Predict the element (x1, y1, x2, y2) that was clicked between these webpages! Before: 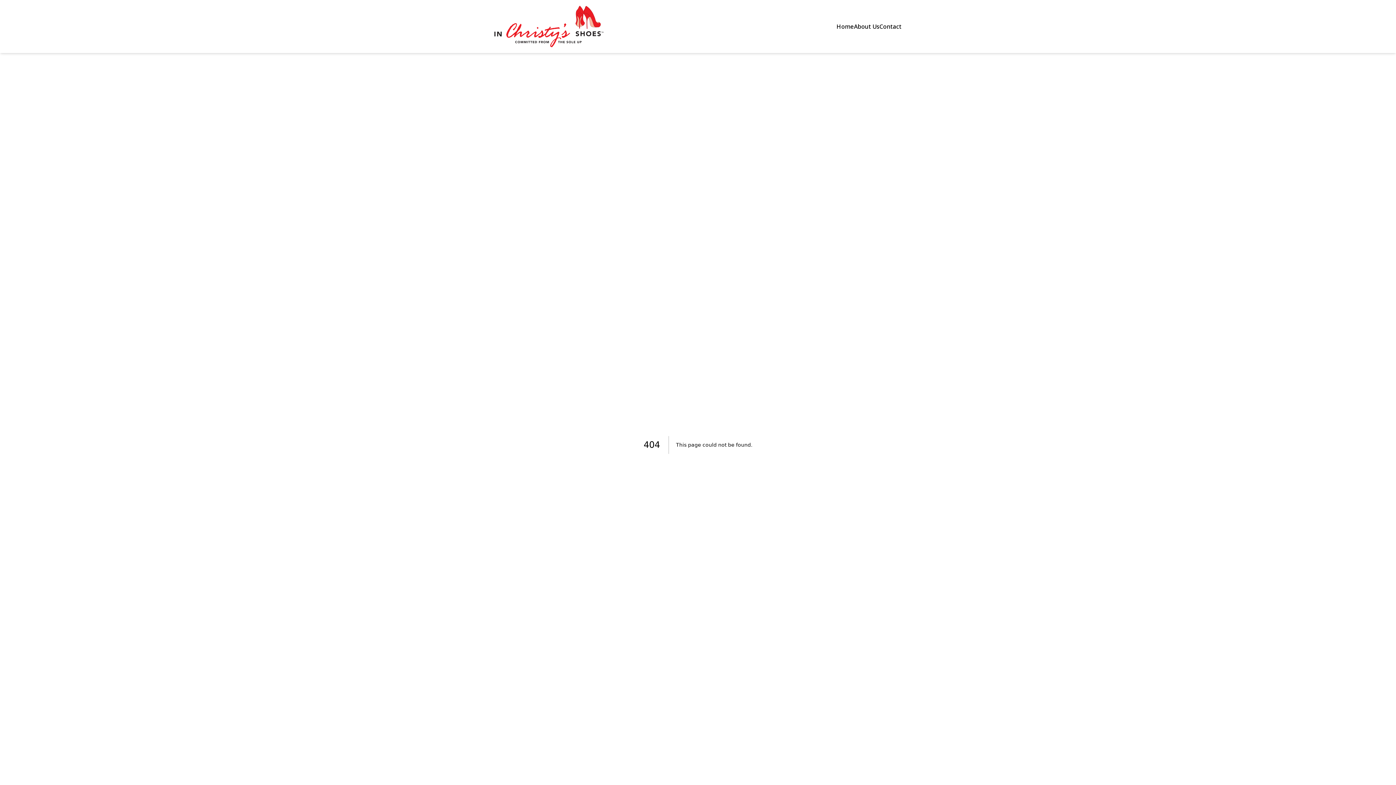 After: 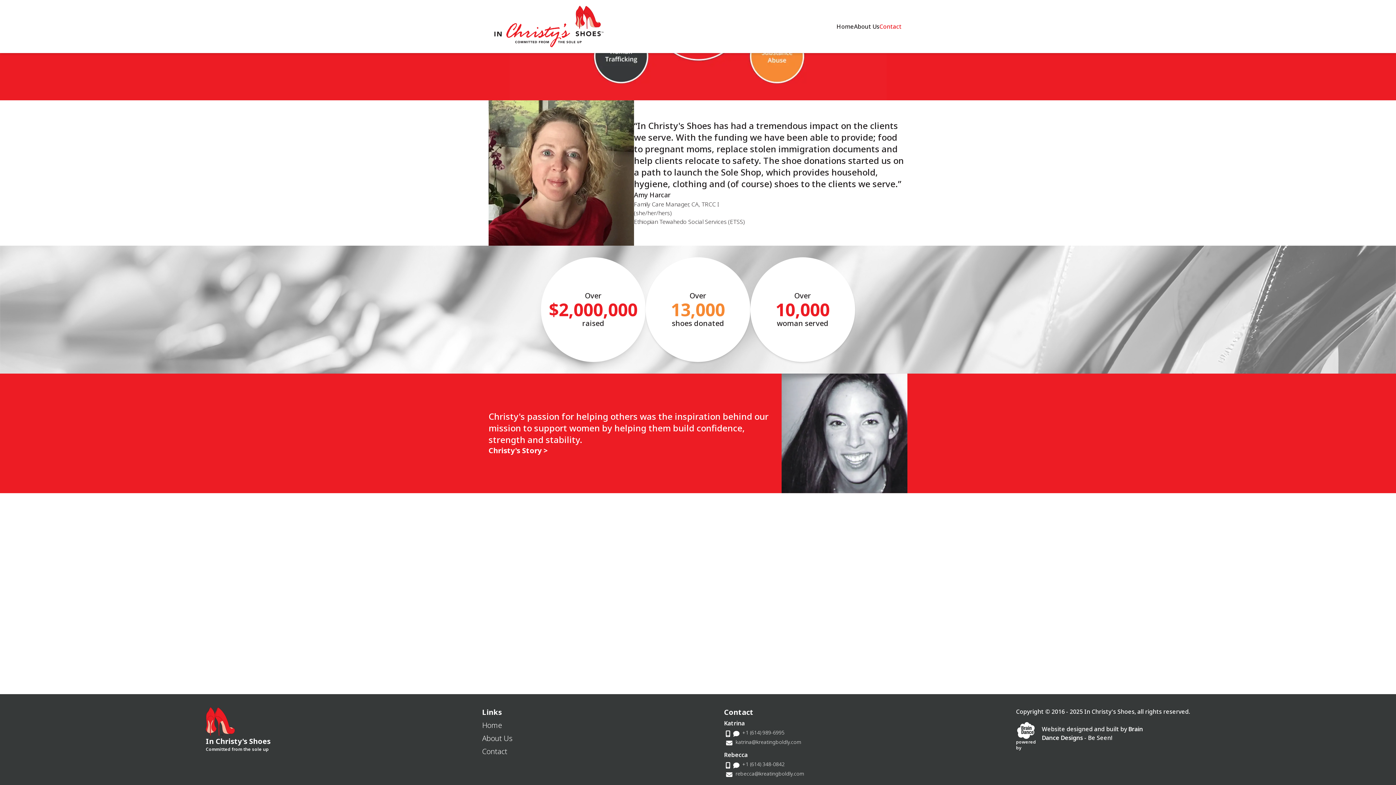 Action: label: Contact bbox: (879, 22, 901, 30)